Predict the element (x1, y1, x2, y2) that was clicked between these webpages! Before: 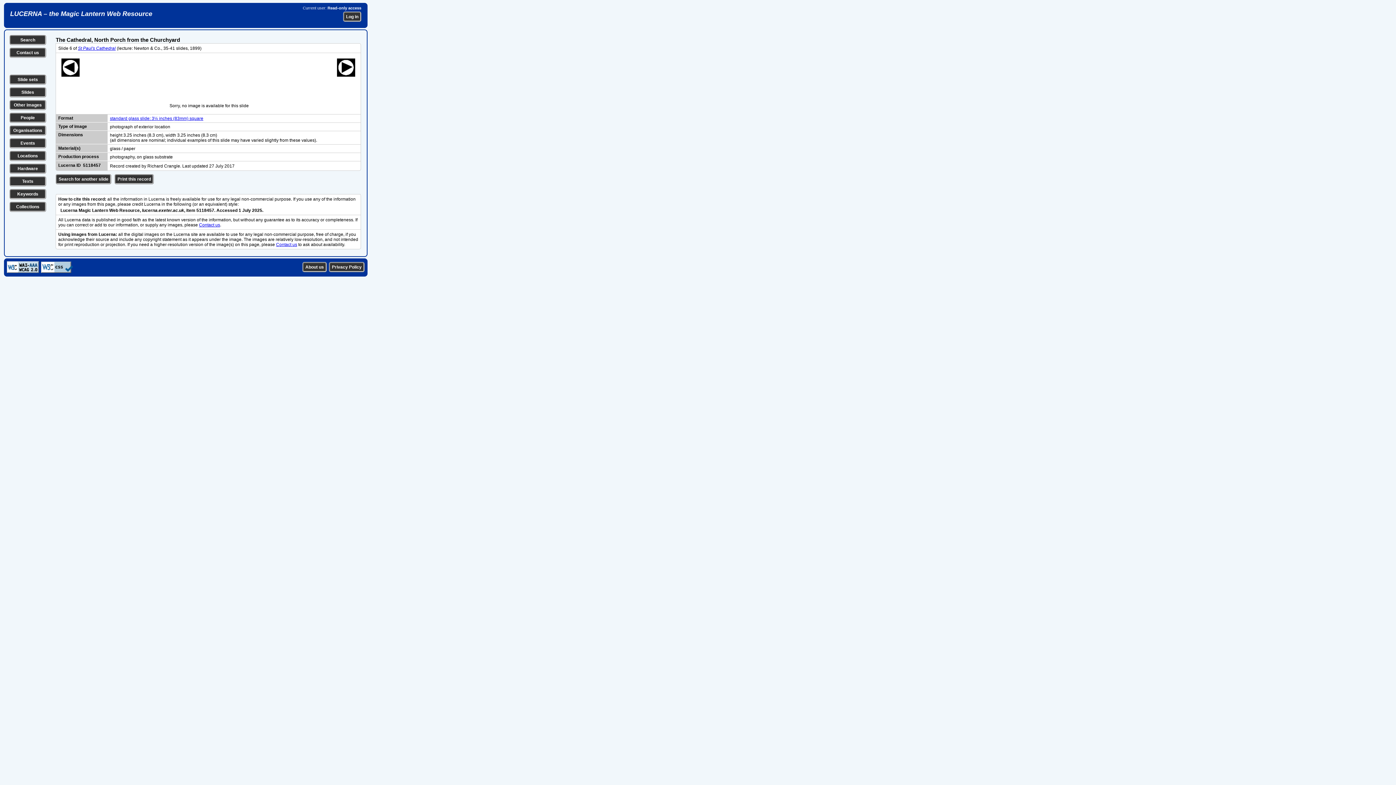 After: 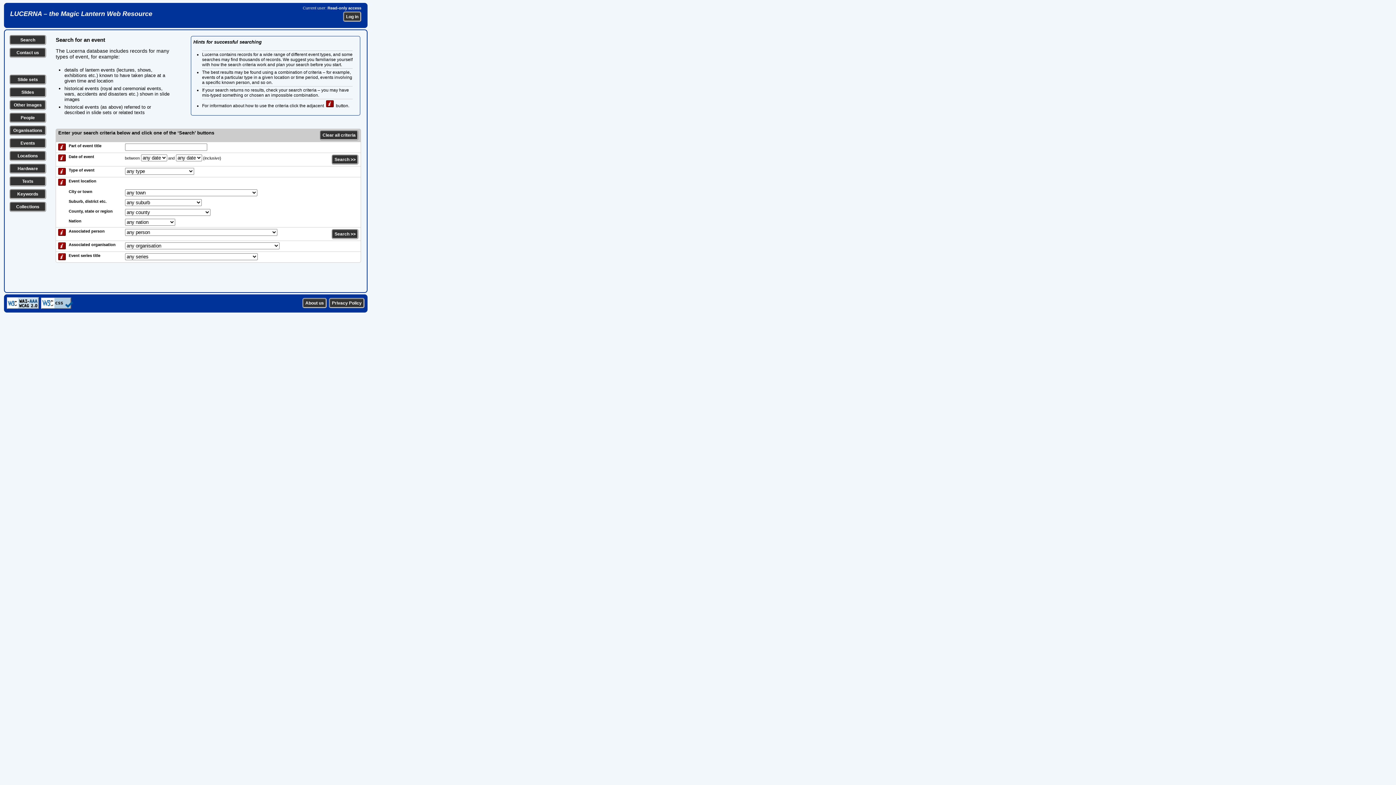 Action: bbox: (20, 140, 35, 145) label: Events